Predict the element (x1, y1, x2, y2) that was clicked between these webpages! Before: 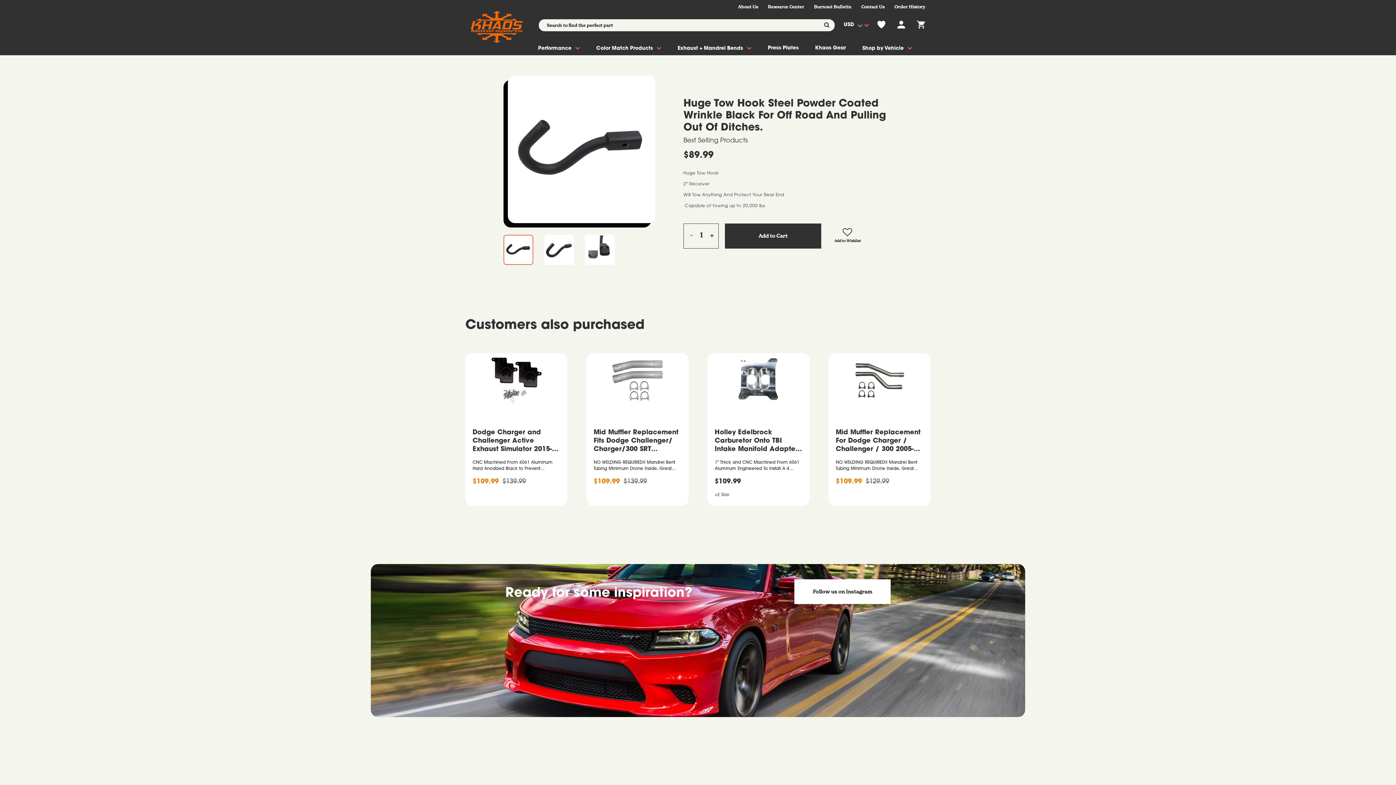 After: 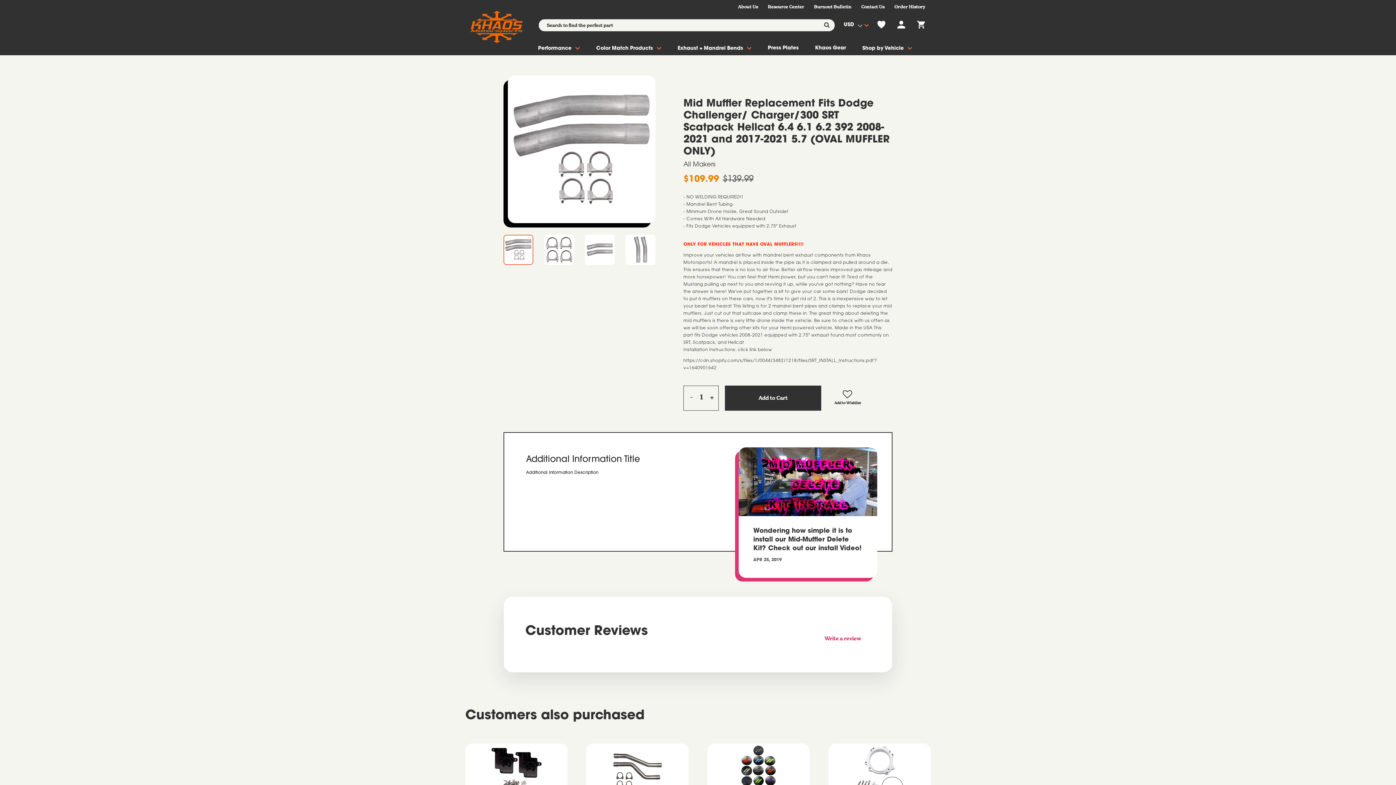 Action: bbox: (586, 353, 688, 407)